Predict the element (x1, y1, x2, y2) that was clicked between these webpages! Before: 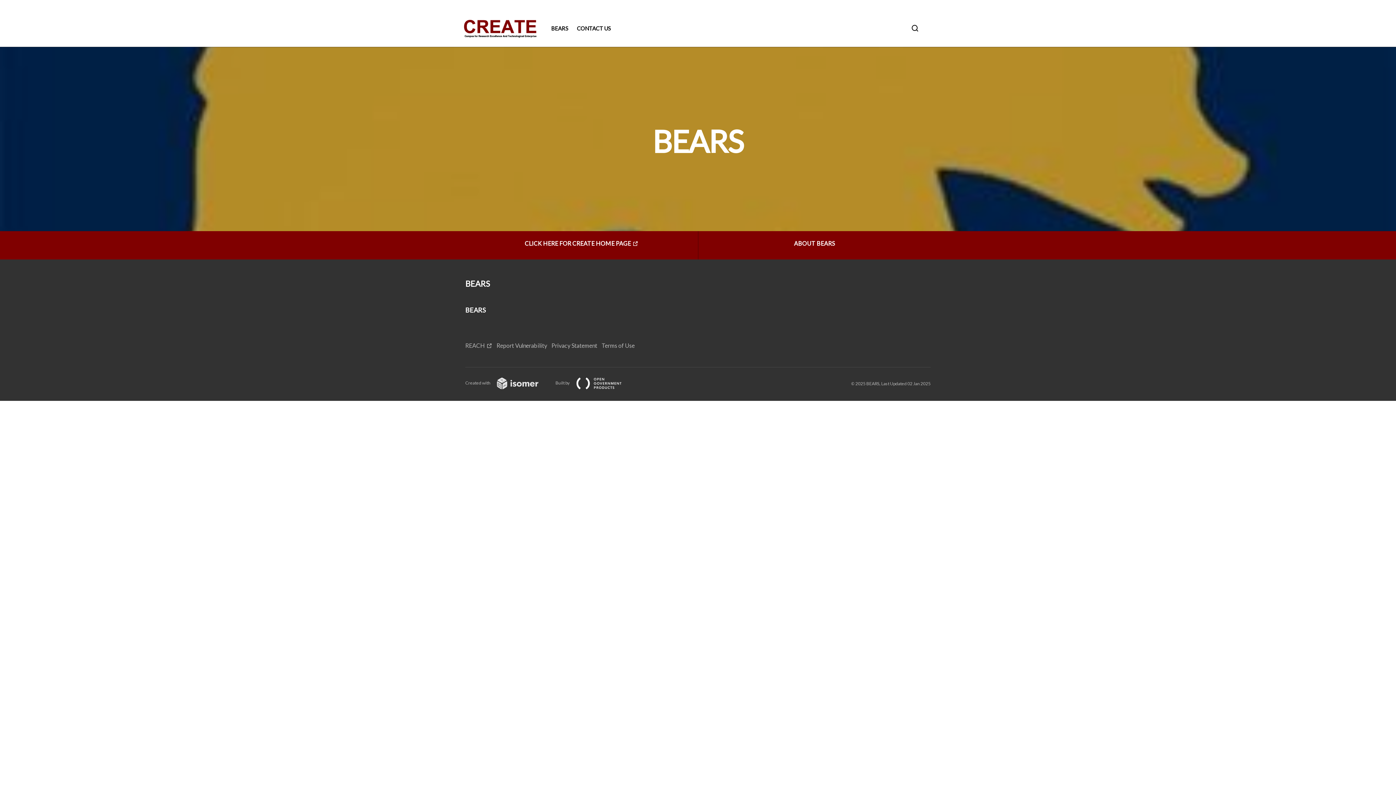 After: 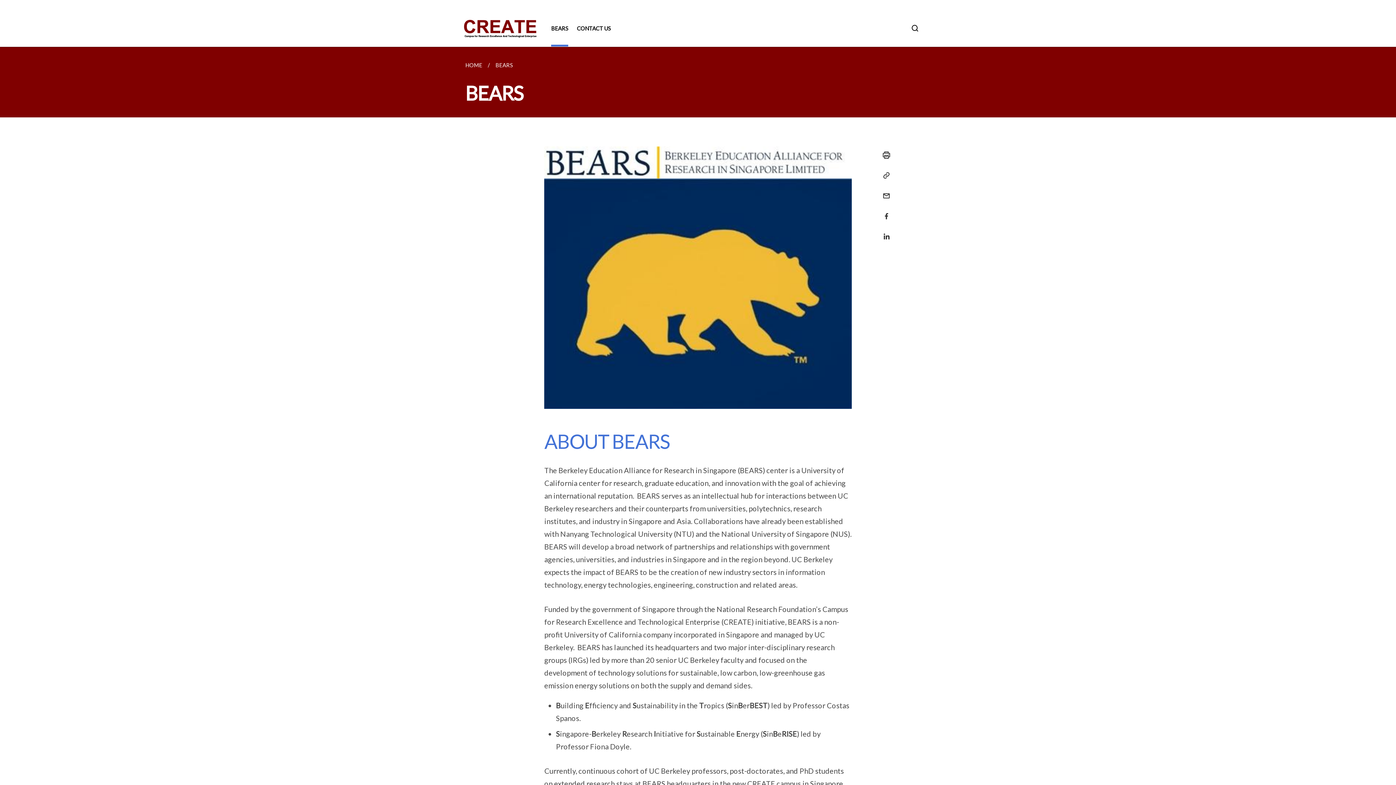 Action: label: ABOUT BEARS bbox: (698, 231, 930, 259)